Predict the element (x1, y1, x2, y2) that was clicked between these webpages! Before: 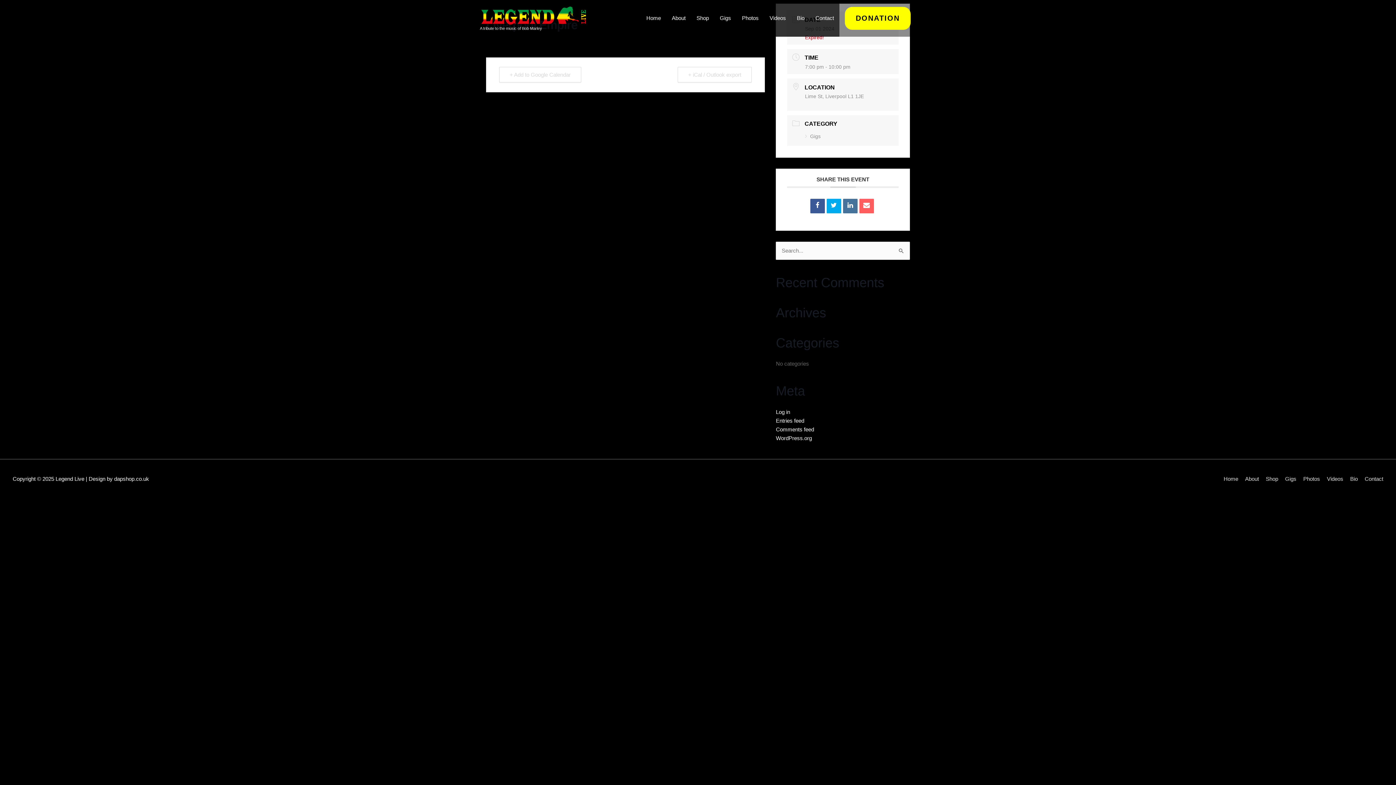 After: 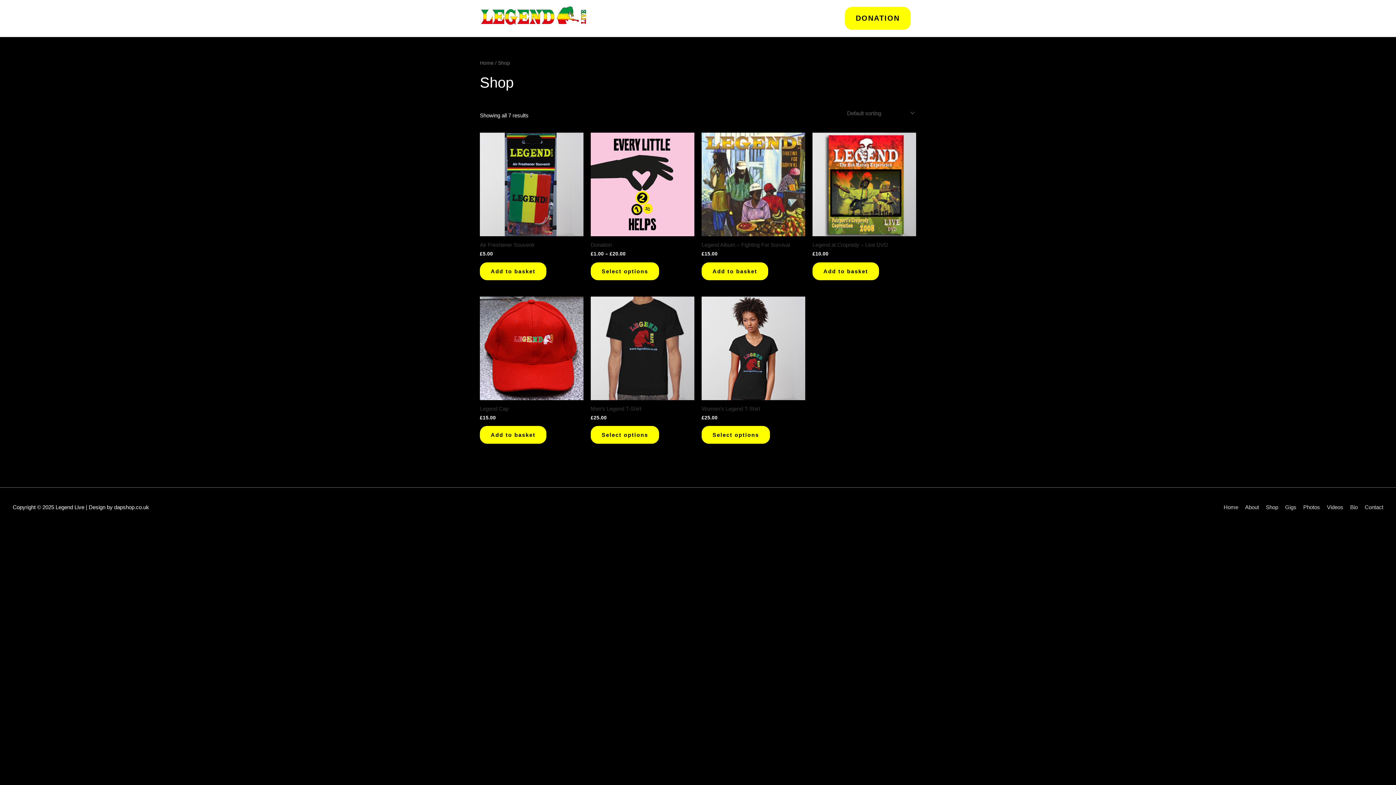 Action: bbox: (691, 0, 714, 36) label: Shop